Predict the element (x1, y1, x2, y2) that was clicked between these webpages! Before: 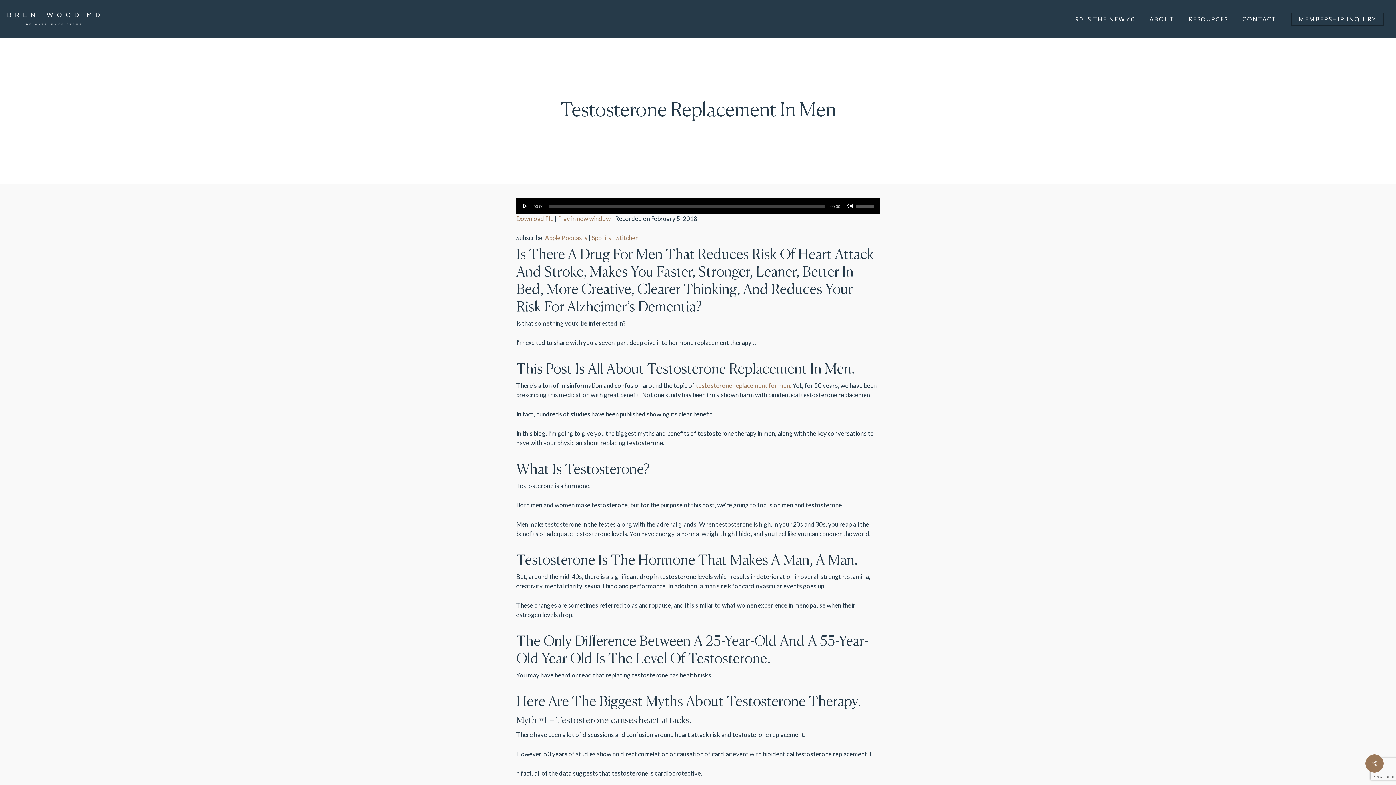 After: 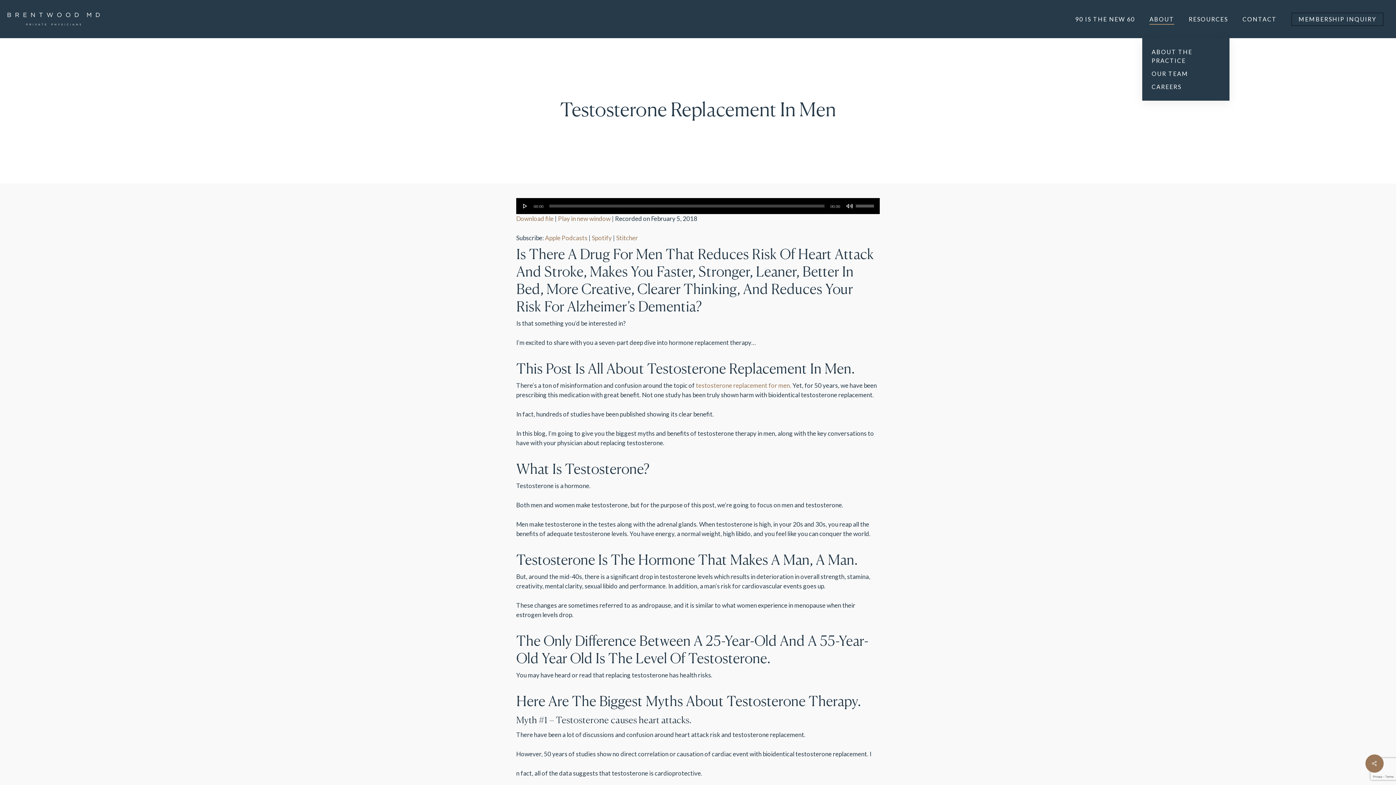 Action: bbox: (1149, 14, 1174, 23) label: ABOUT